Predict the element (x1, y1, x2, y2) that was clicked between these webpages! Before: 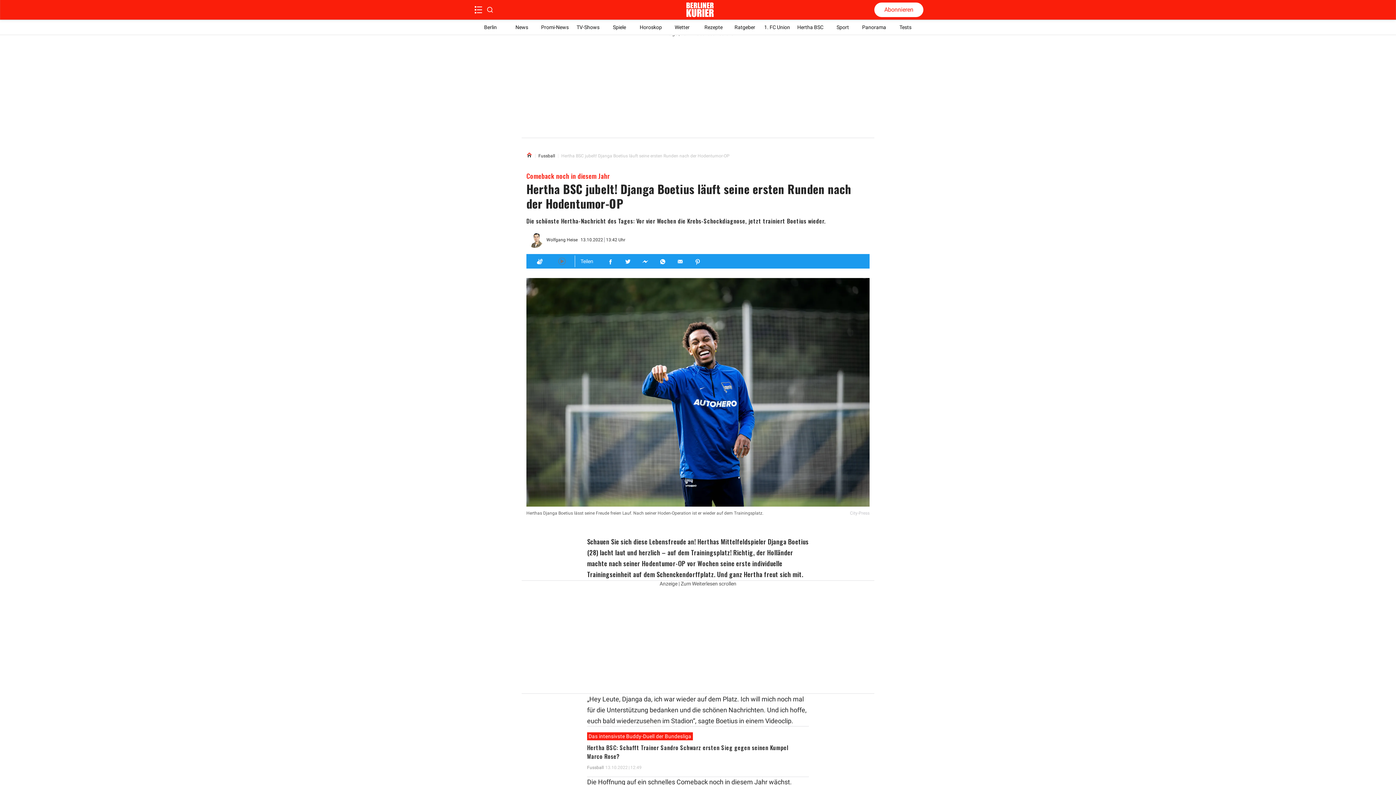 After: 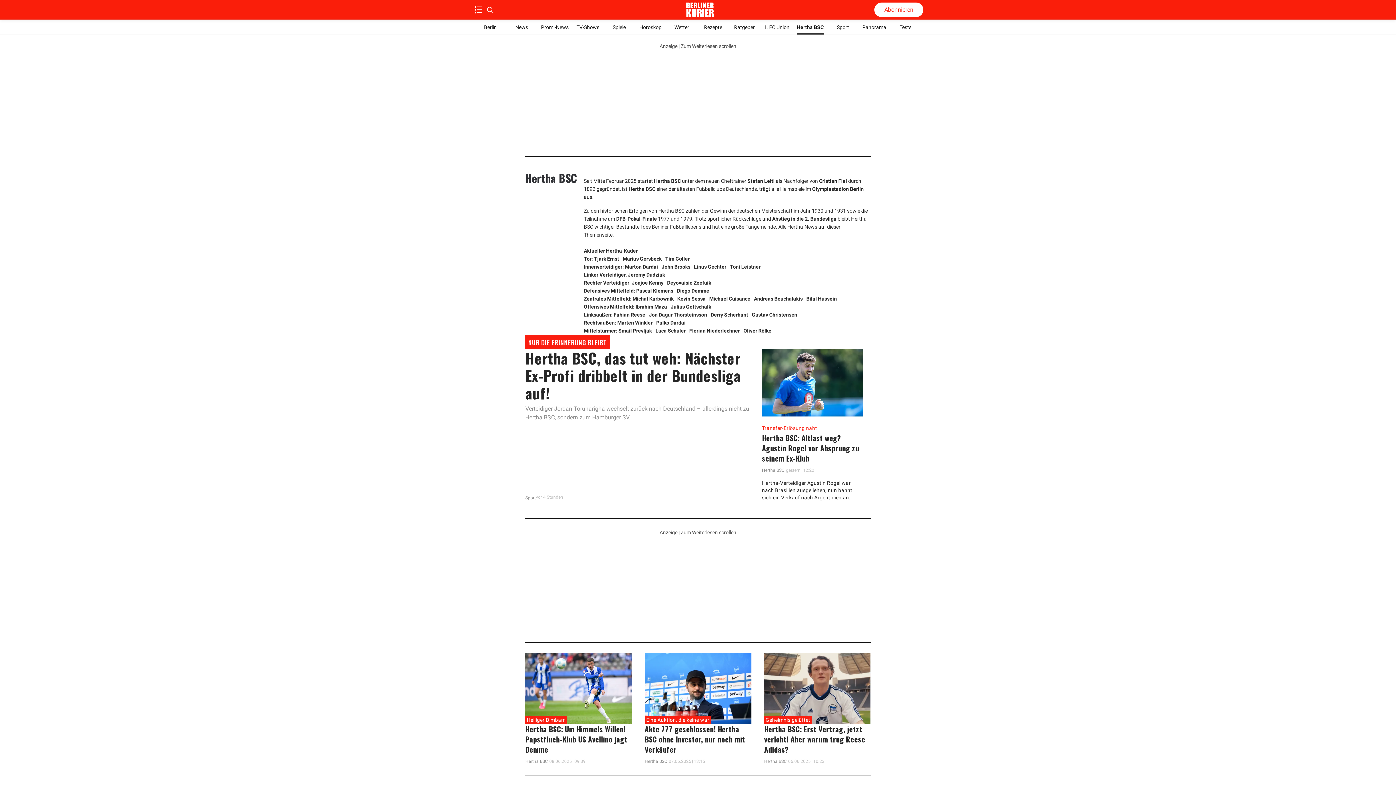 Action: bbox: (797, 20, 823, 34) label: Hertha BSC